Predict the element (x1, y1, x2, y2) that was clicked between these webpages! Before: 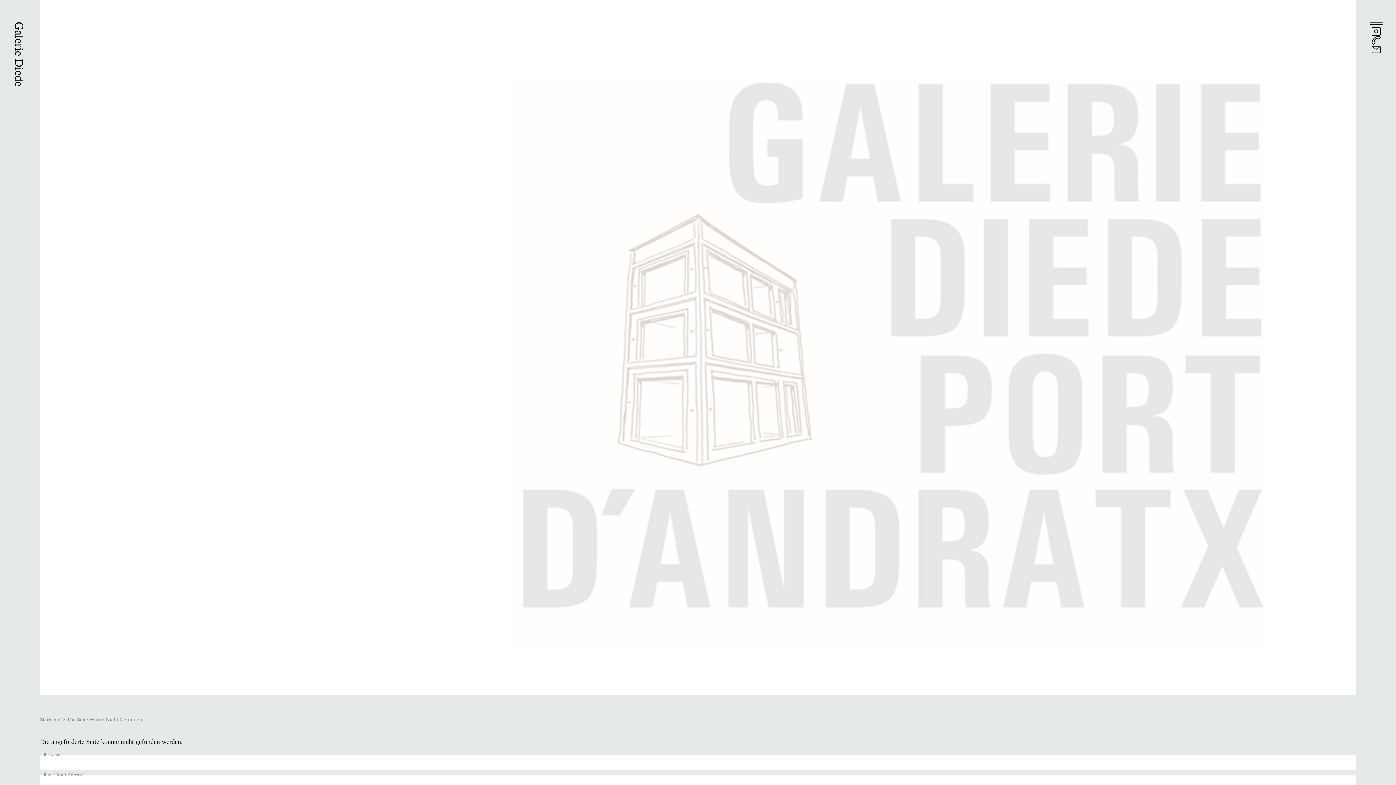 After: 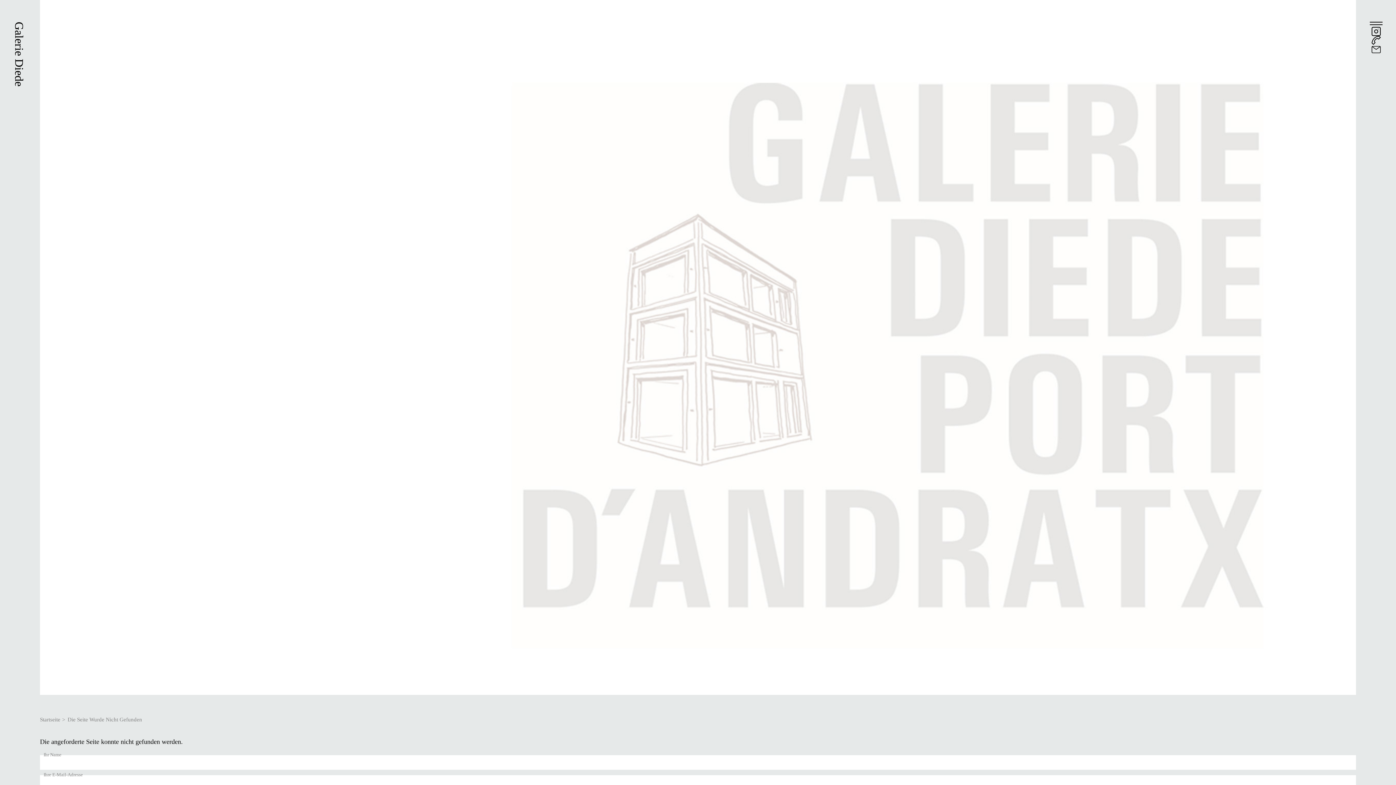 Action: bbox: (1371, 36, 1380, 45) label: Telefon